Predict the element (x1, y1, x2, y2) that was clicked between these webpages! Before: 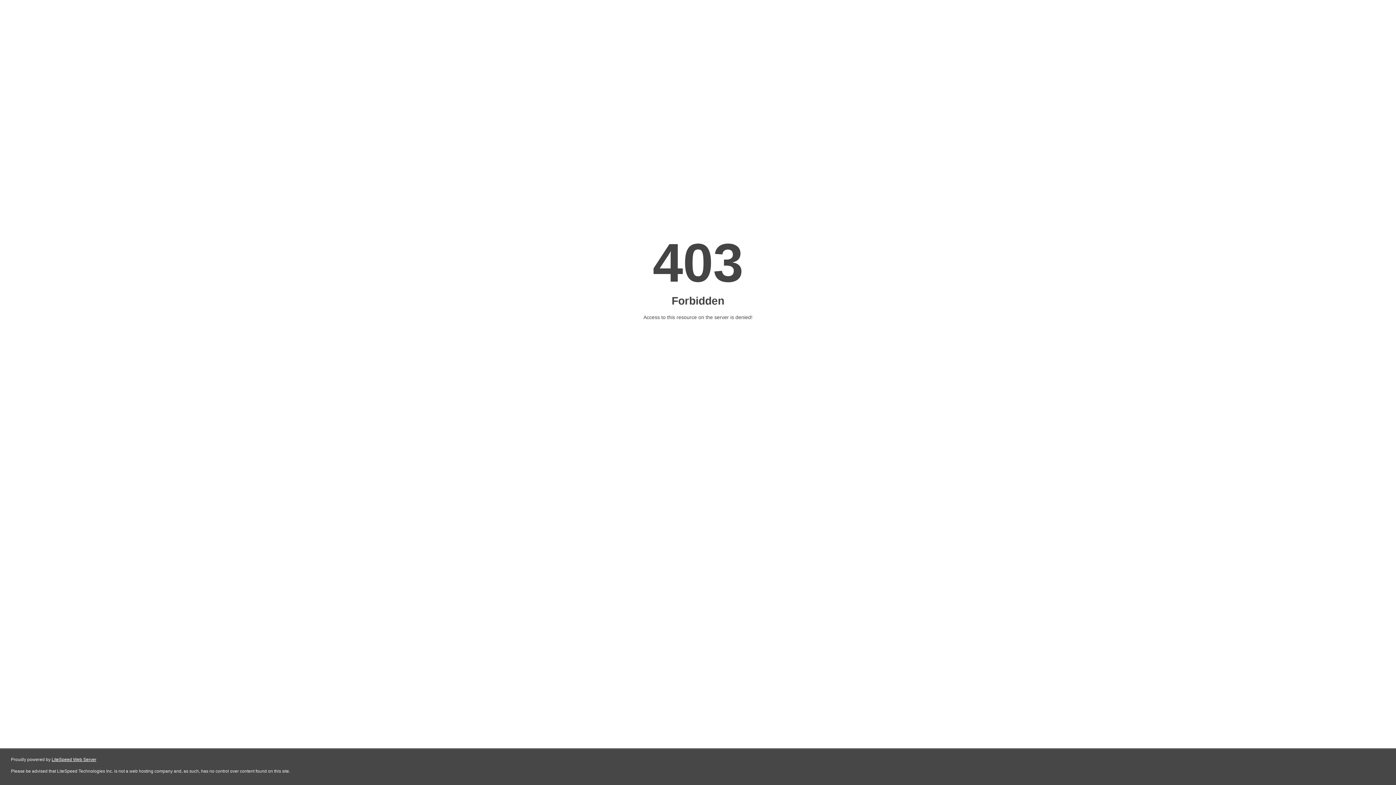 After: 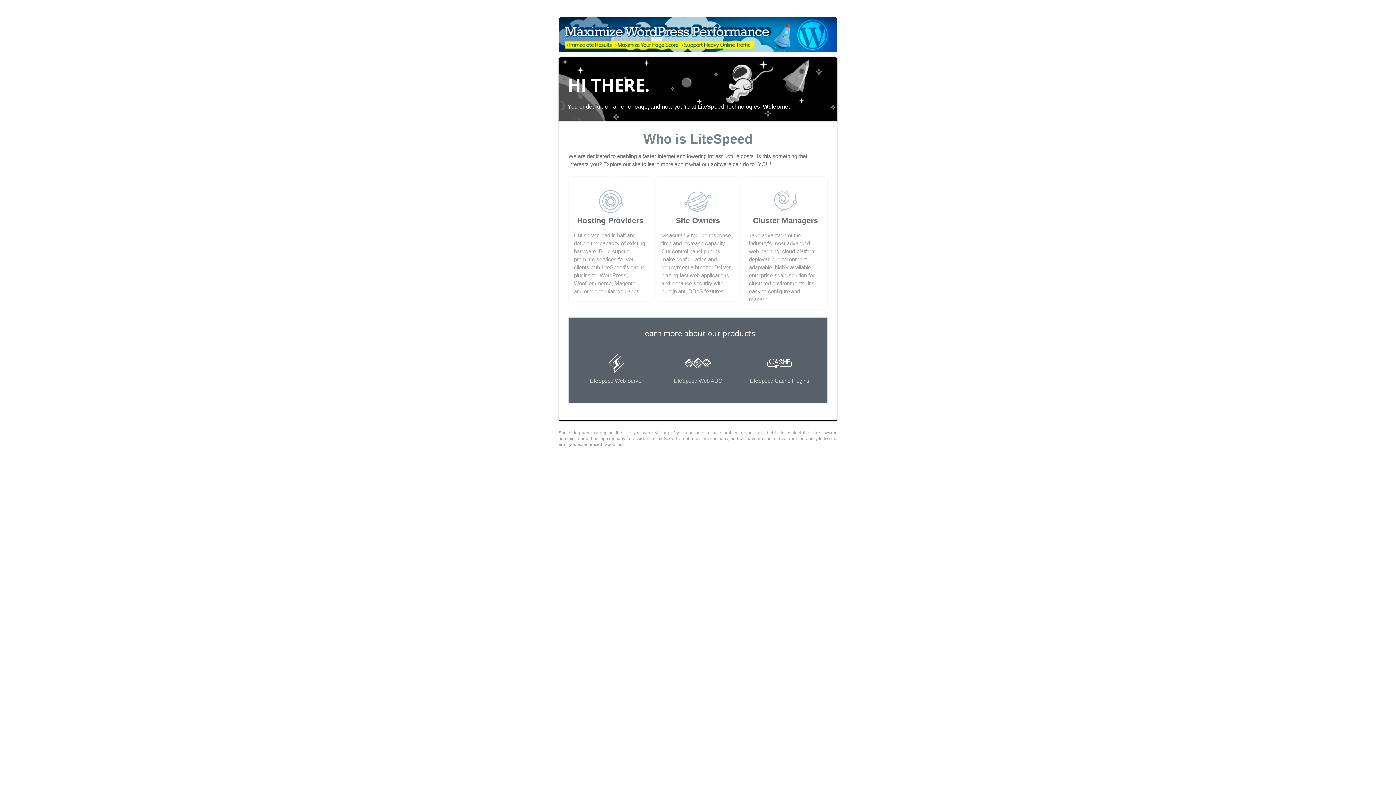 Action: label: LiteSpeed Web Server bbox: (51, 757, 96, 762)